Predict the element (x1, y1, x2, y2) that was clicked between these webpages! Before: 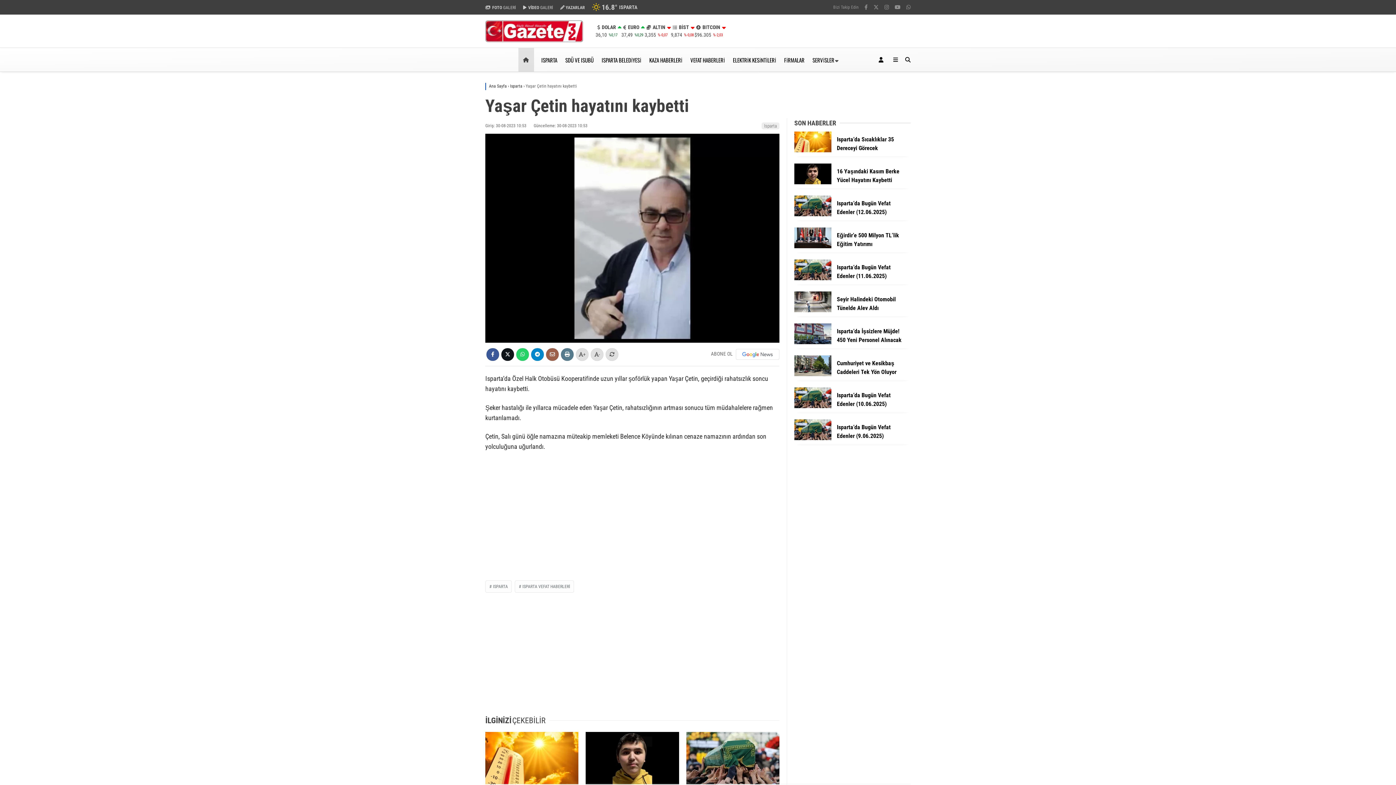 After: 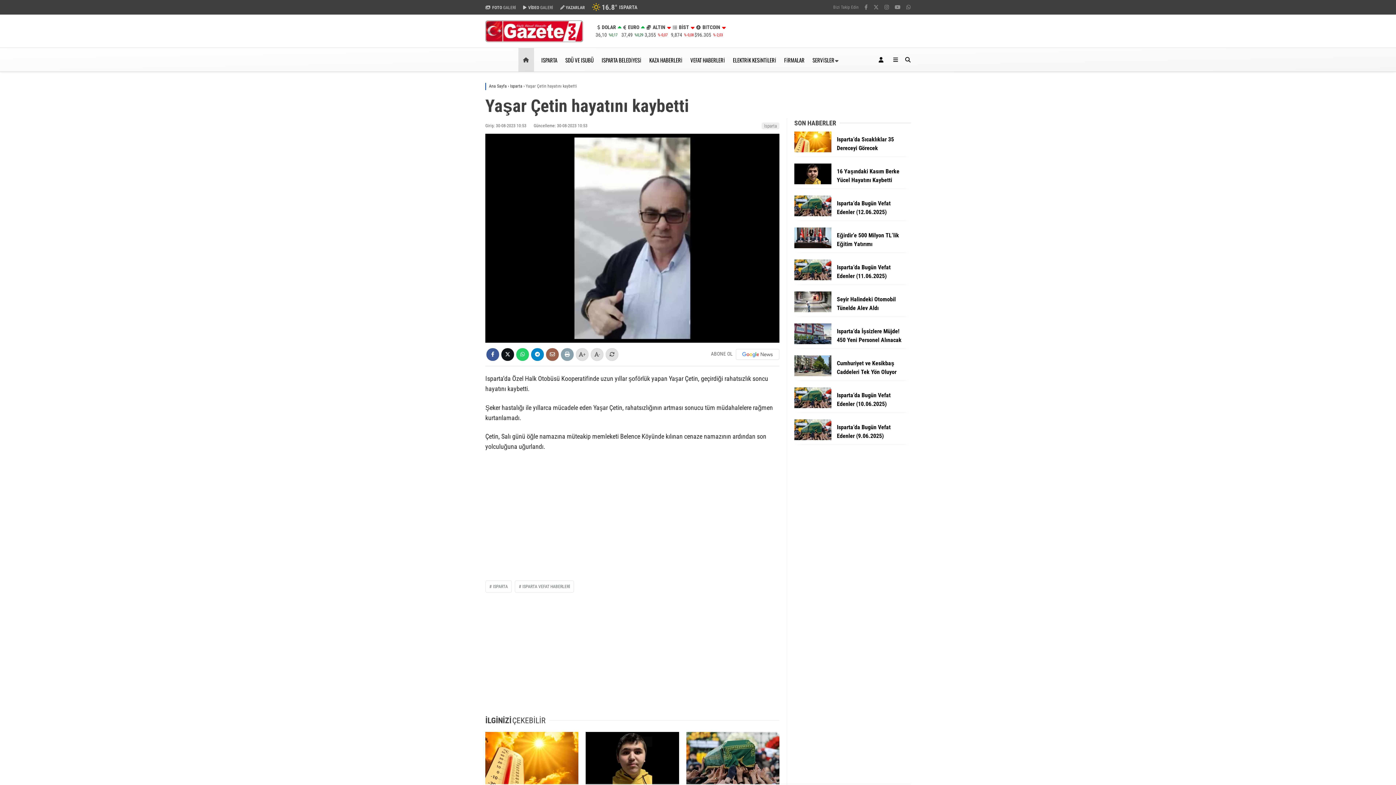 Action: label: İçeriği Yazdır bbox: (561, 348, 573, 361)